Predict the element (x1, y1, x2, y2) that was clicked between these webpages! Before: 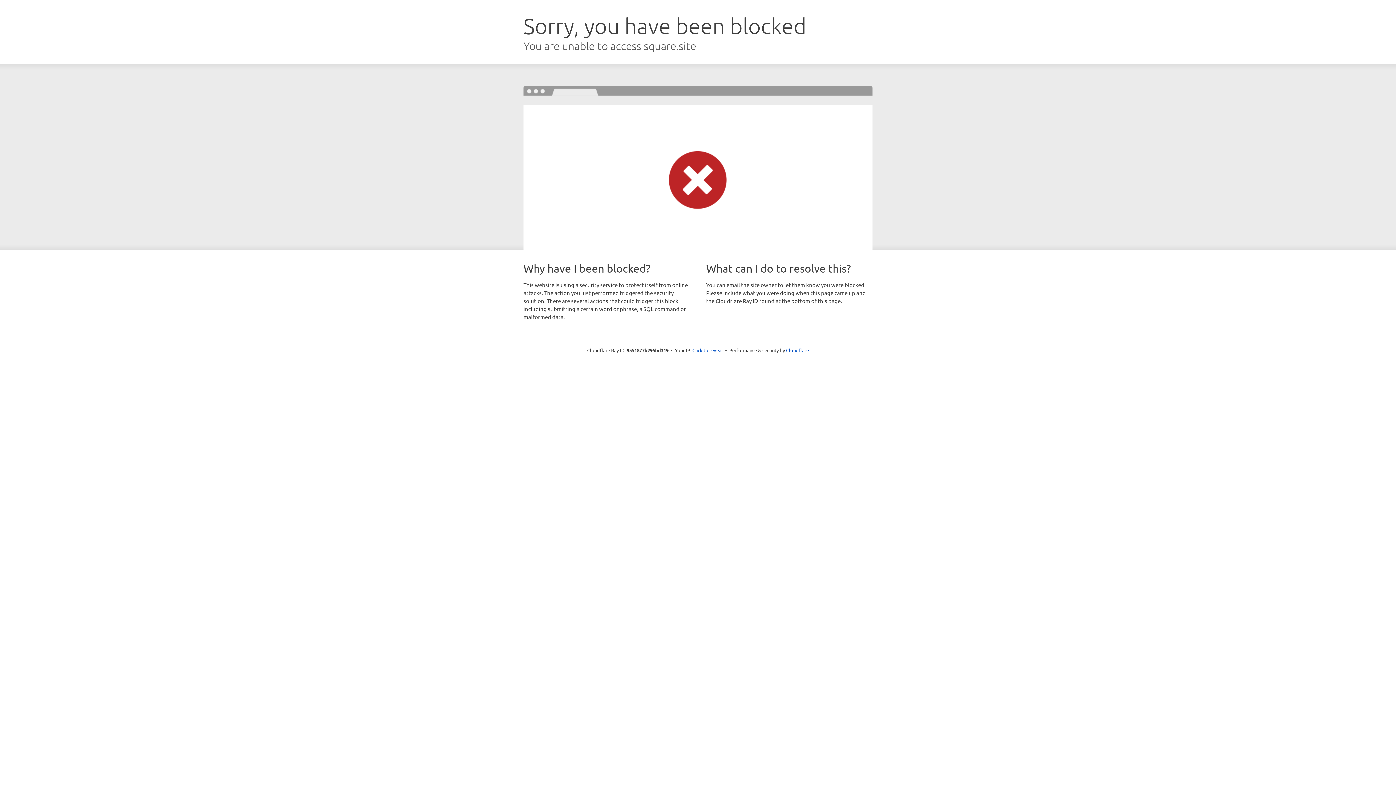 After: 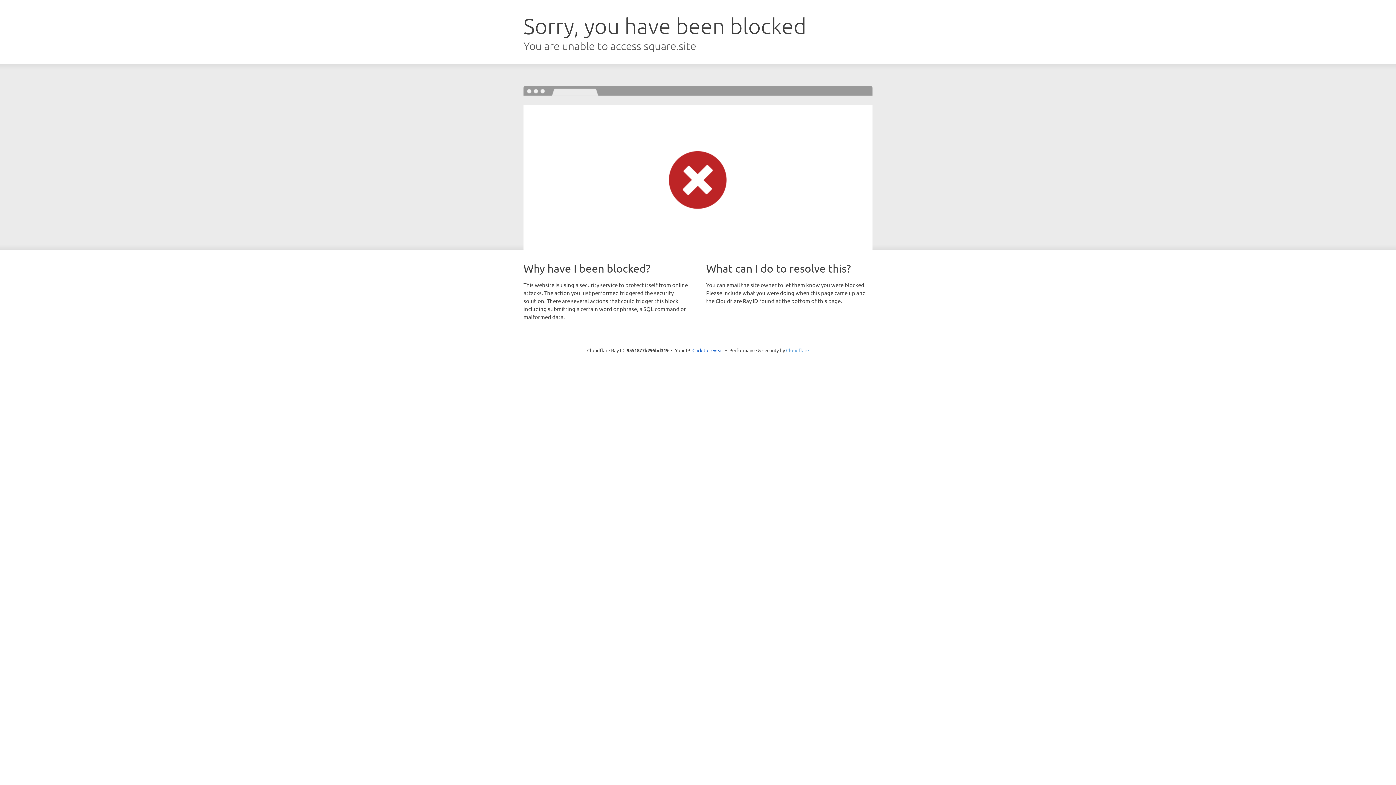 Action: bbox: (786, 347, 809, 353) label: Cloudflare